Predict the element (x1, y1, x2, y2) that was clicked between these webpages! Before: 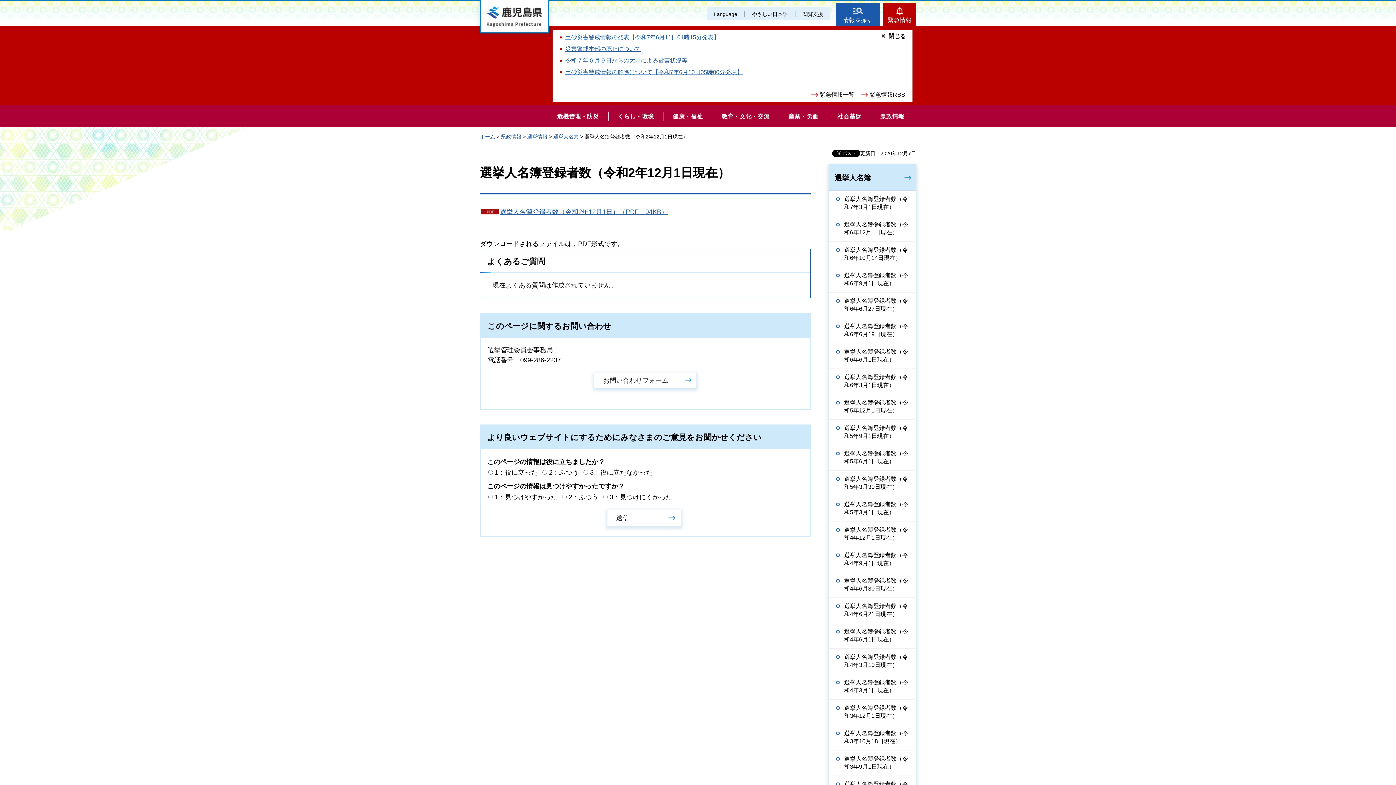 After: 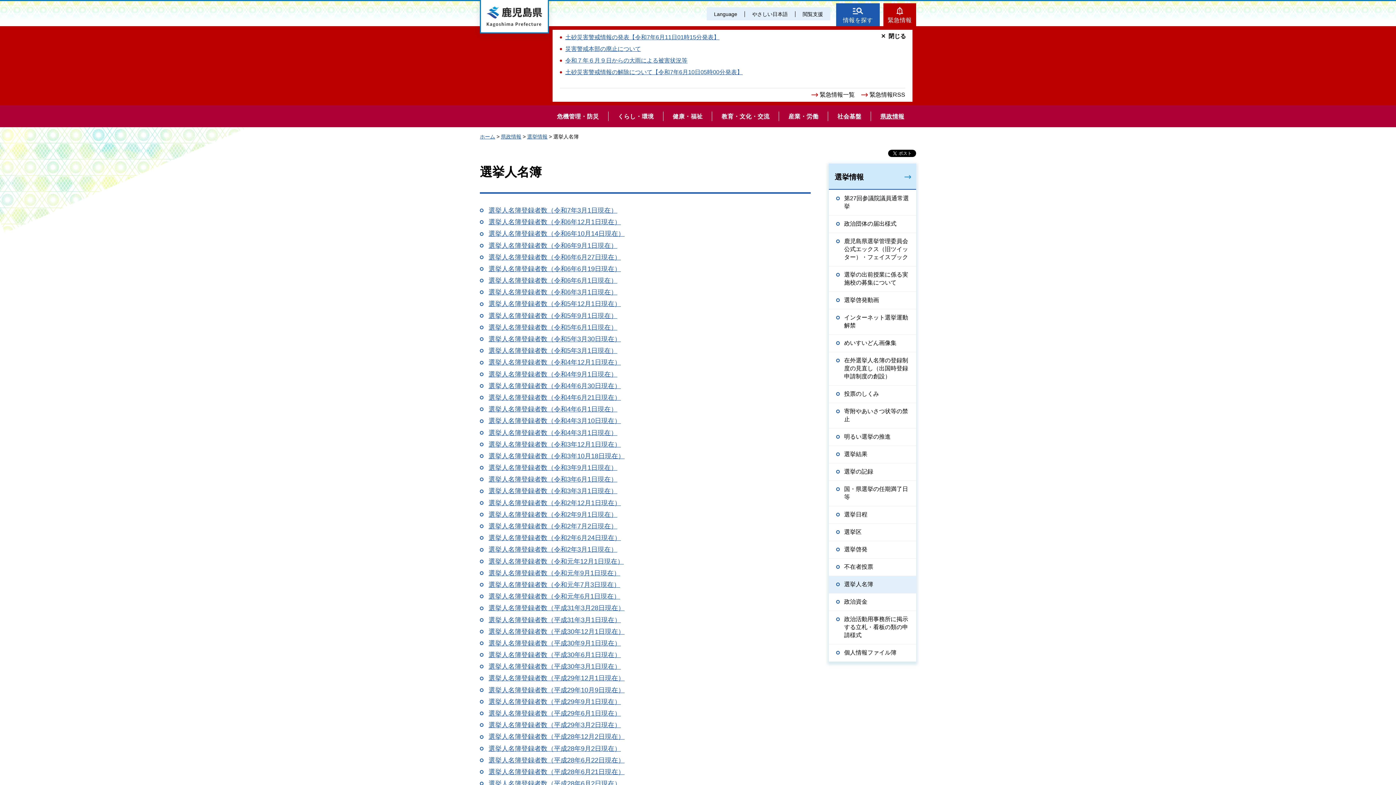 Action: bbox: (553, 133, 578, 139) label: 選挙人名簿